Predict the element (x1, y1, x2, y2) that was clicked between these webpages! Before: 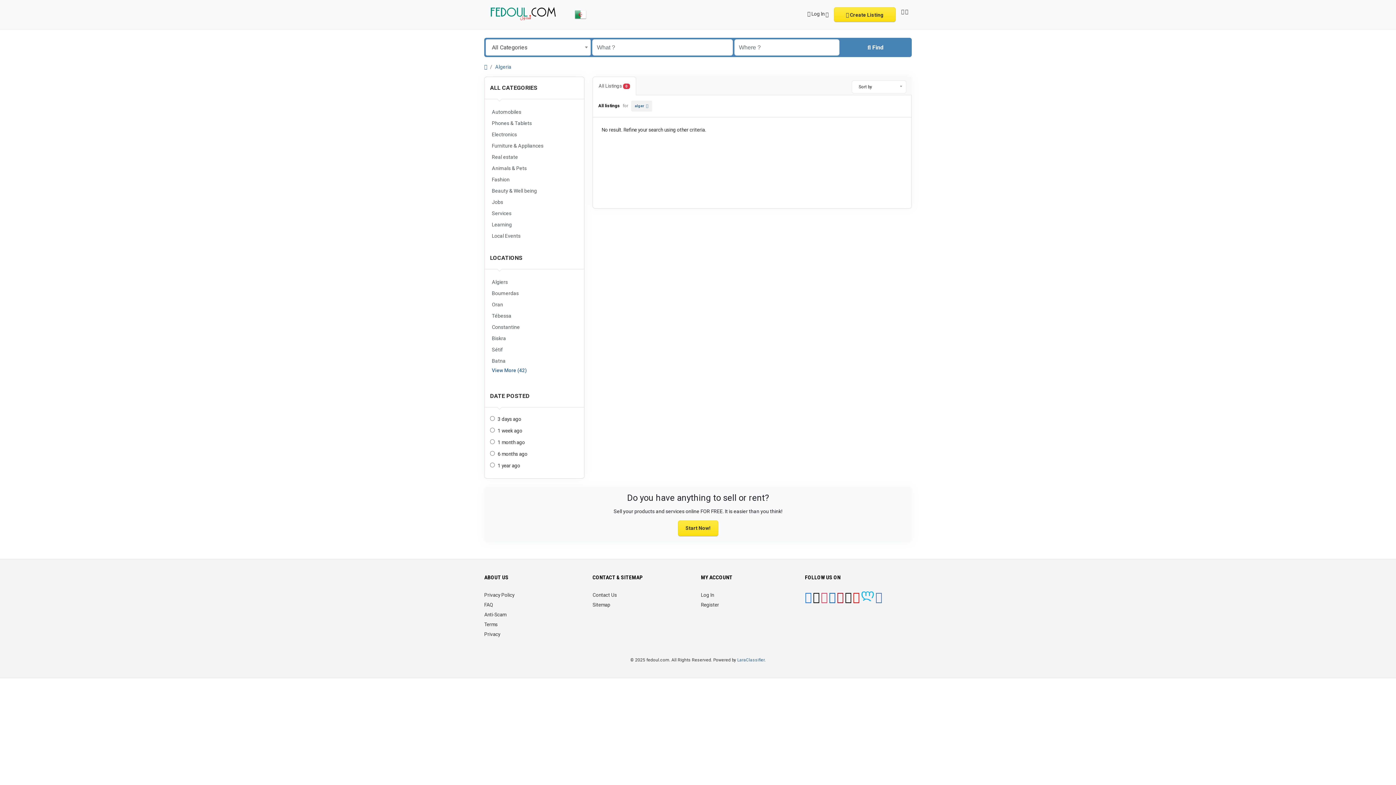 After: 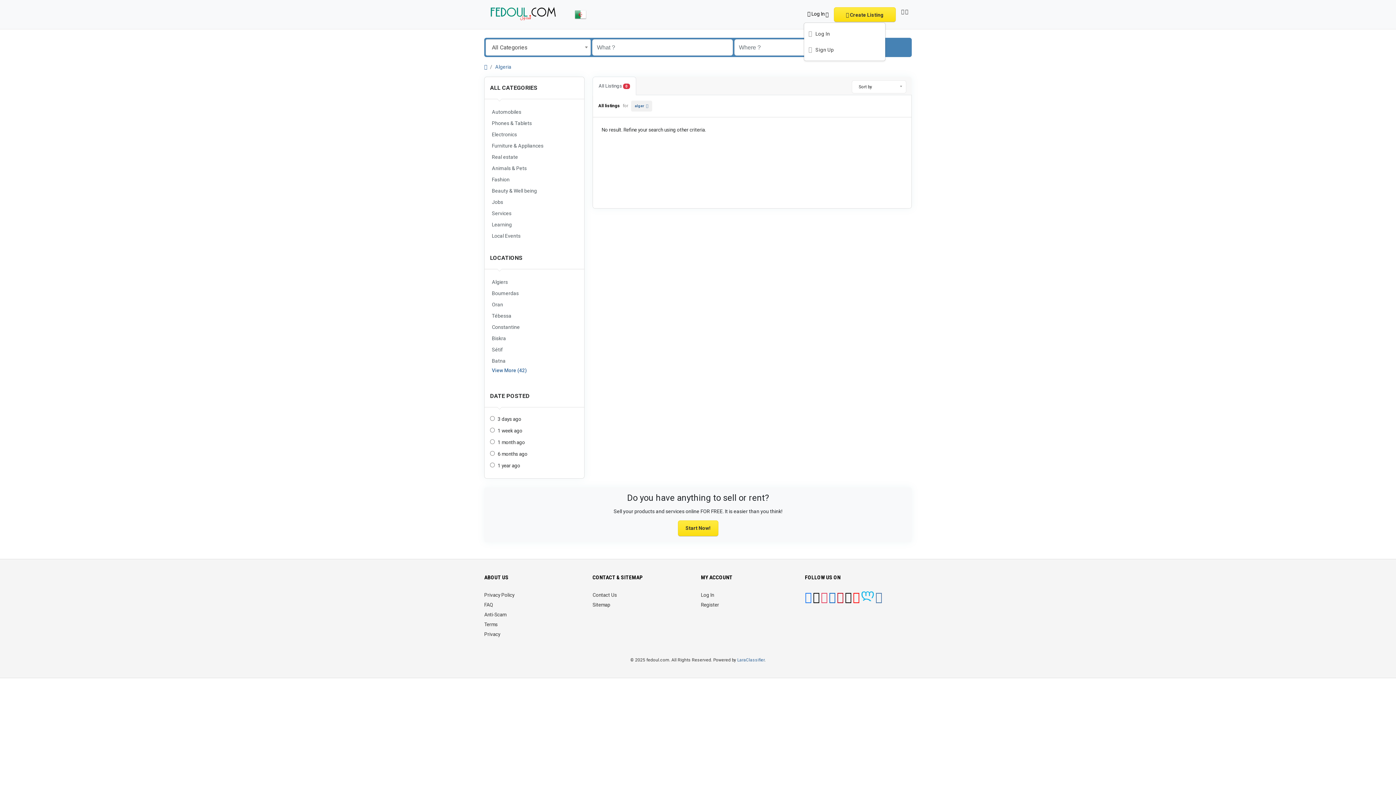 Action: label:  Log In  bbox: (803, 7, 832, 21)